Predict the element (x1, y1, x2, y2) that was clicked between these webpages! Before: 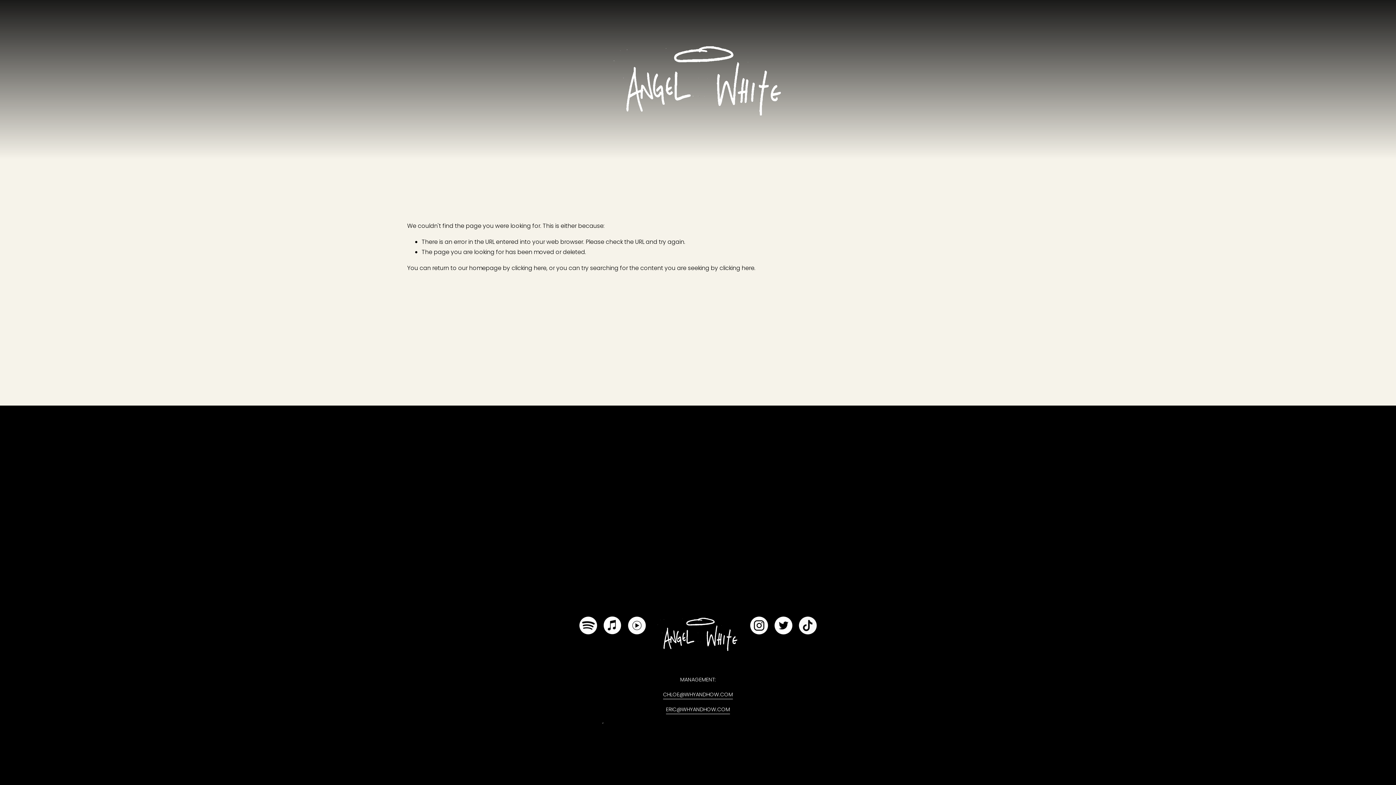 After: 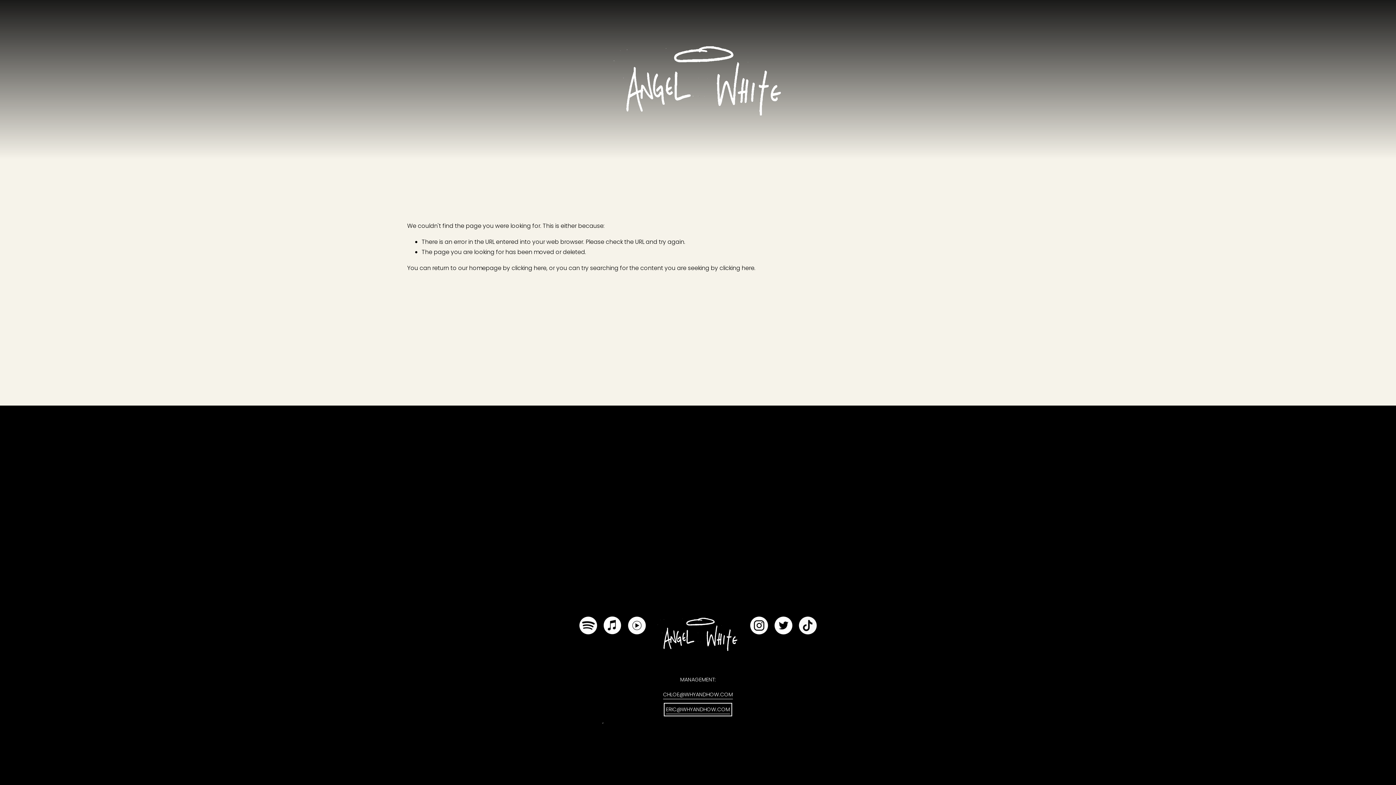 Action: label: ERIC@WHYANDHOW.COM bbox: (666, 705, 730, 714)